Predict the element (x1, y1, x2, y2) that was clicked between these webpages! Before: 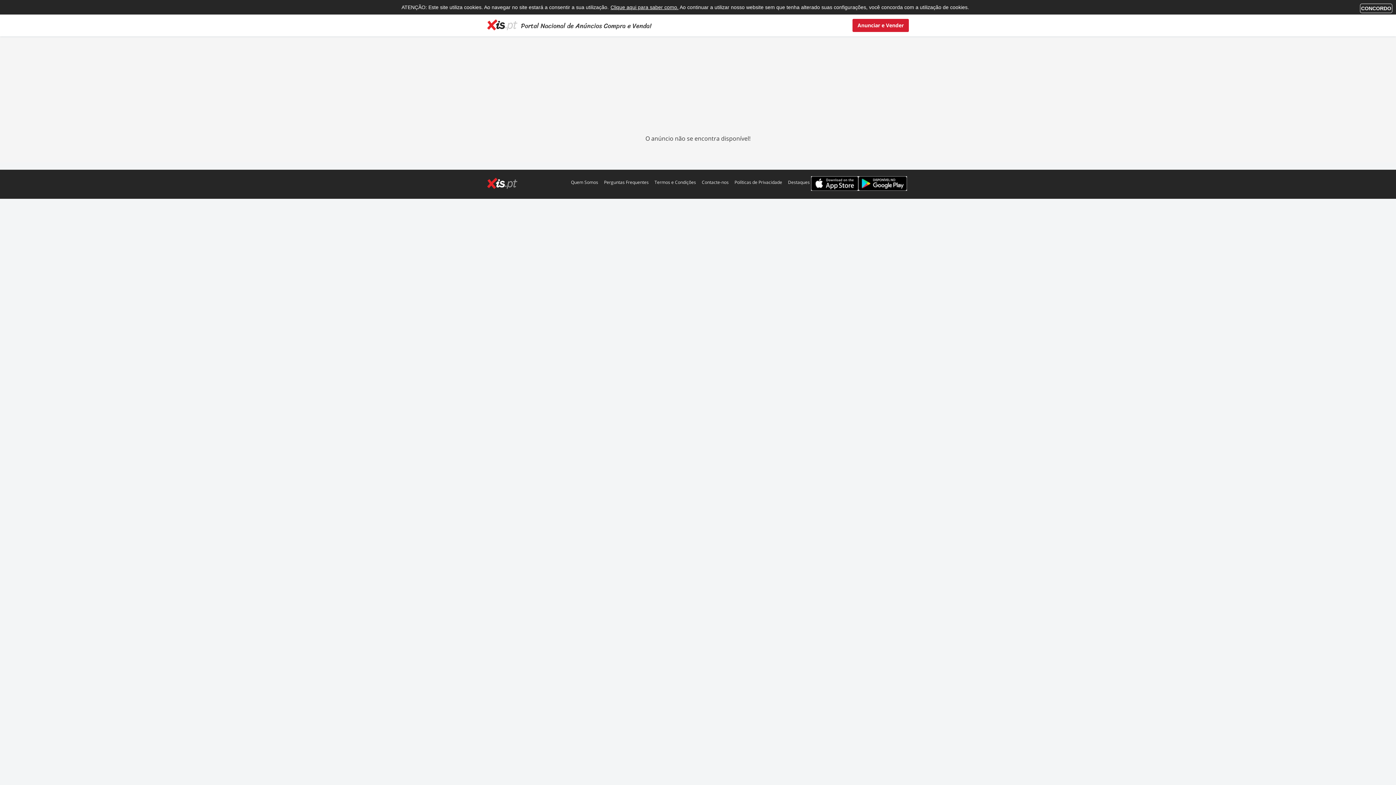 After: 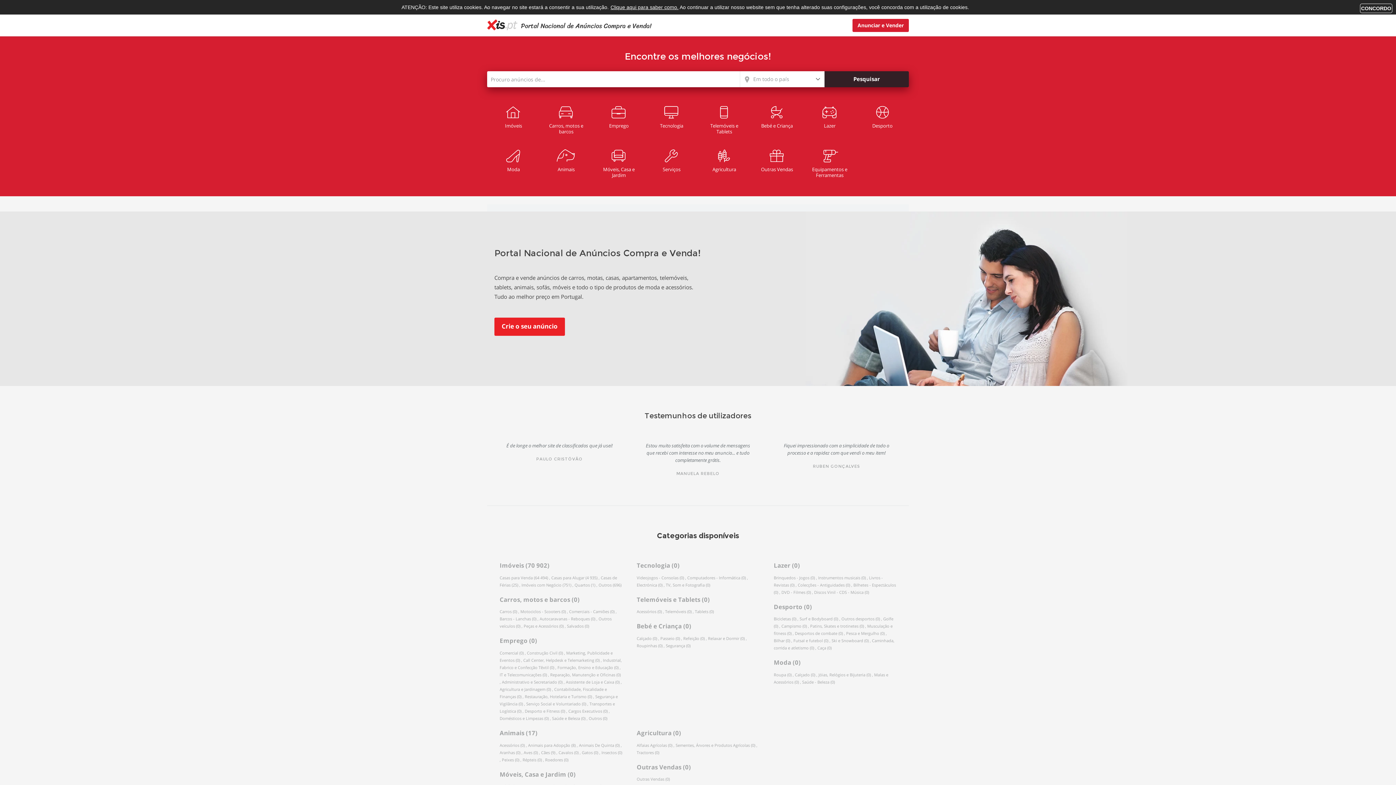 Action: bbox: (487, 177, 517, 189) label: Portugal Anúncios Classificados XIS